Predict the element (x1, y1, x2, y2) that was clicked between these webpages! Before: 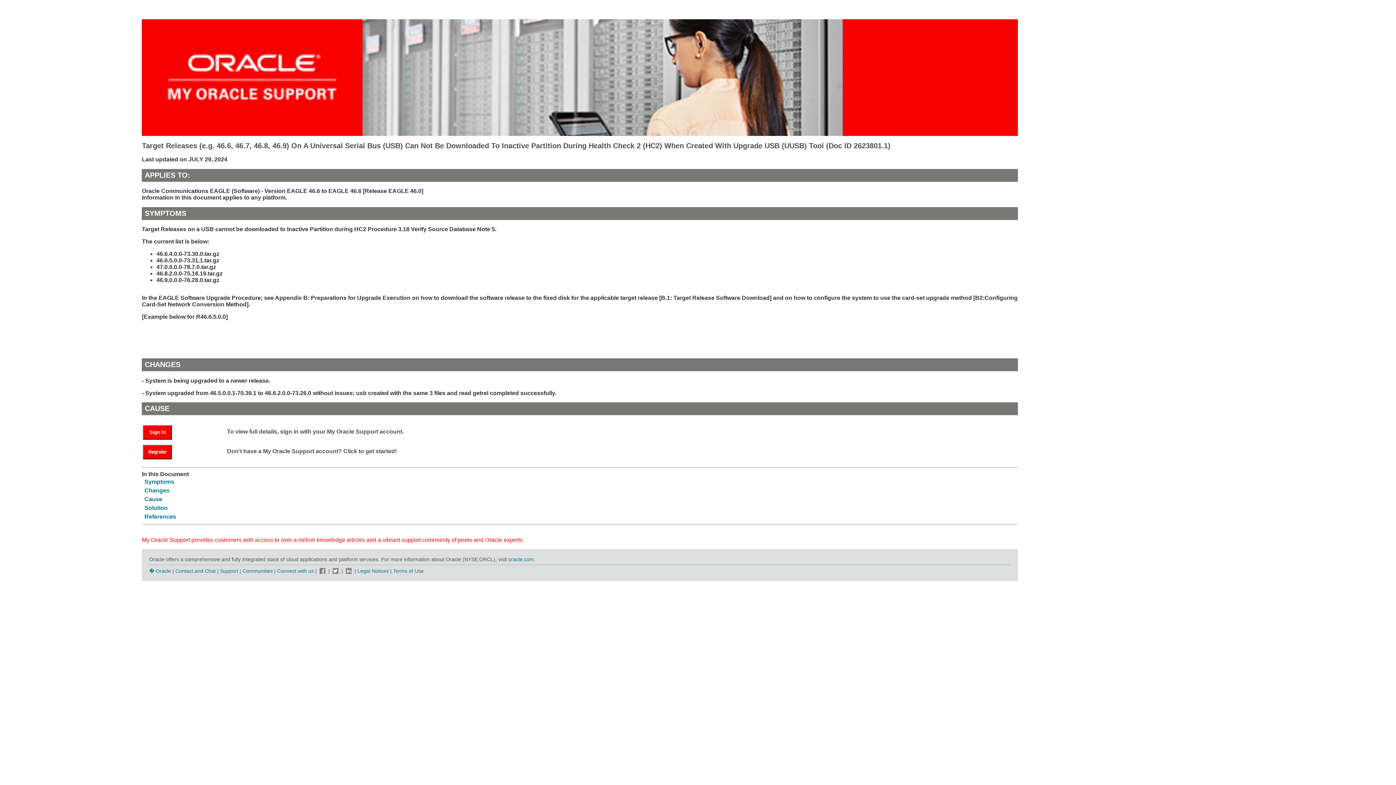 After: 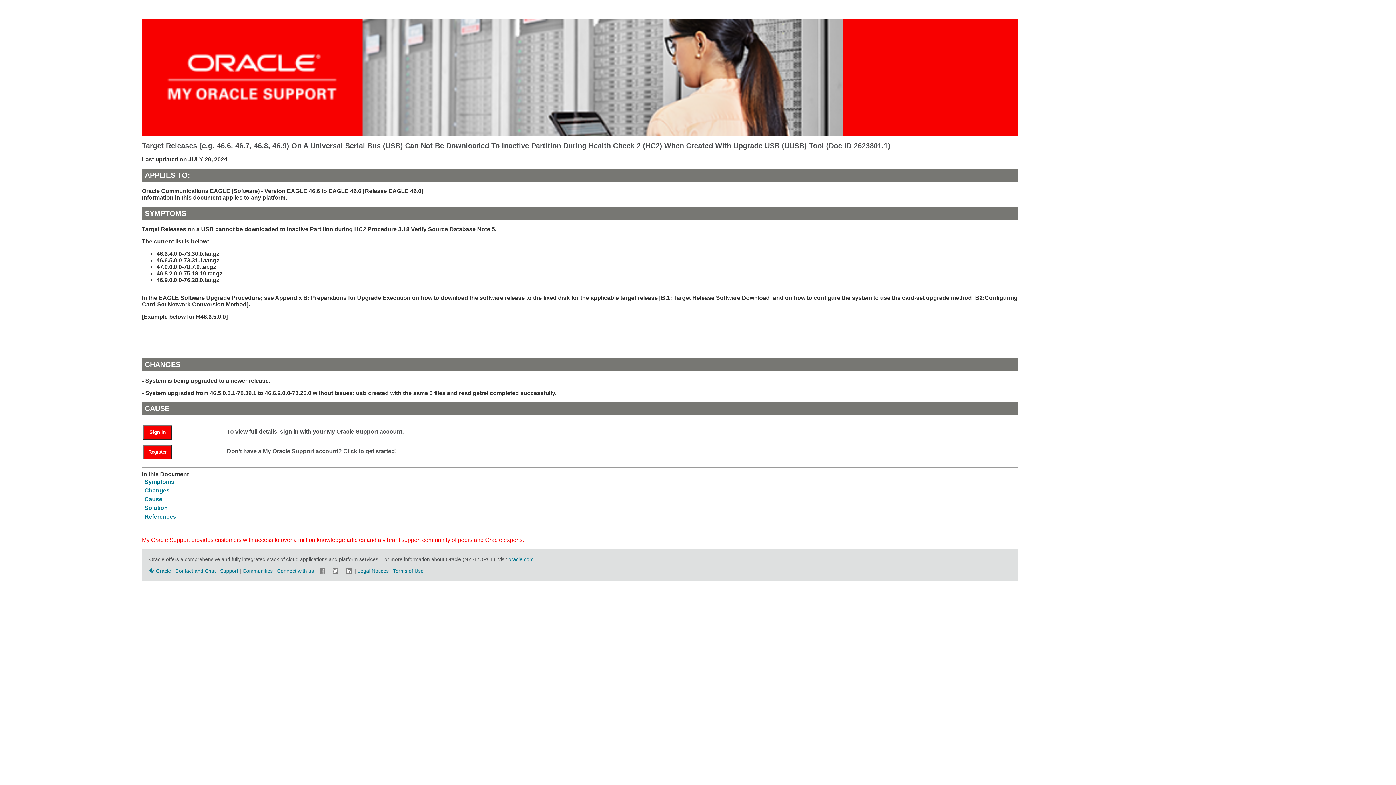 Action: bbox: (344, 568, 353, 574)